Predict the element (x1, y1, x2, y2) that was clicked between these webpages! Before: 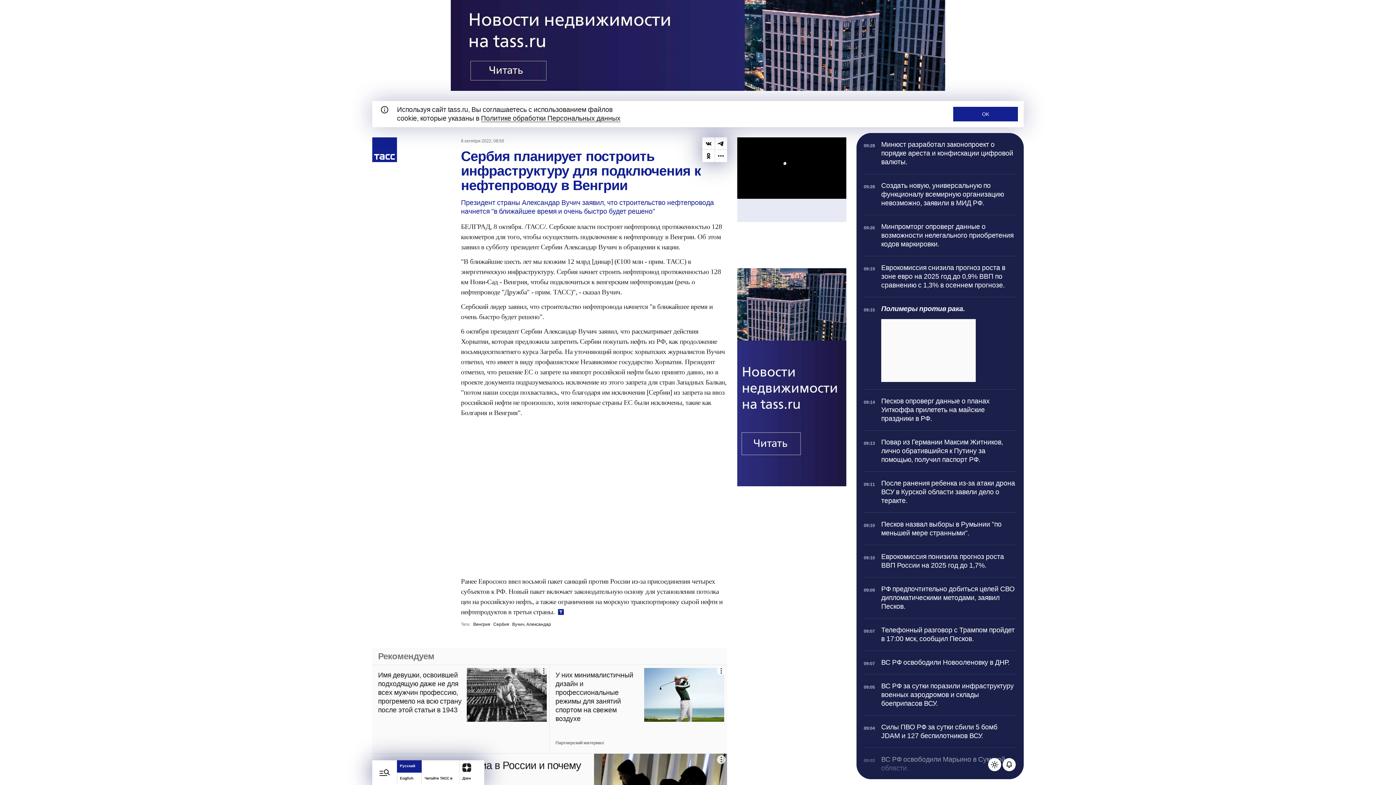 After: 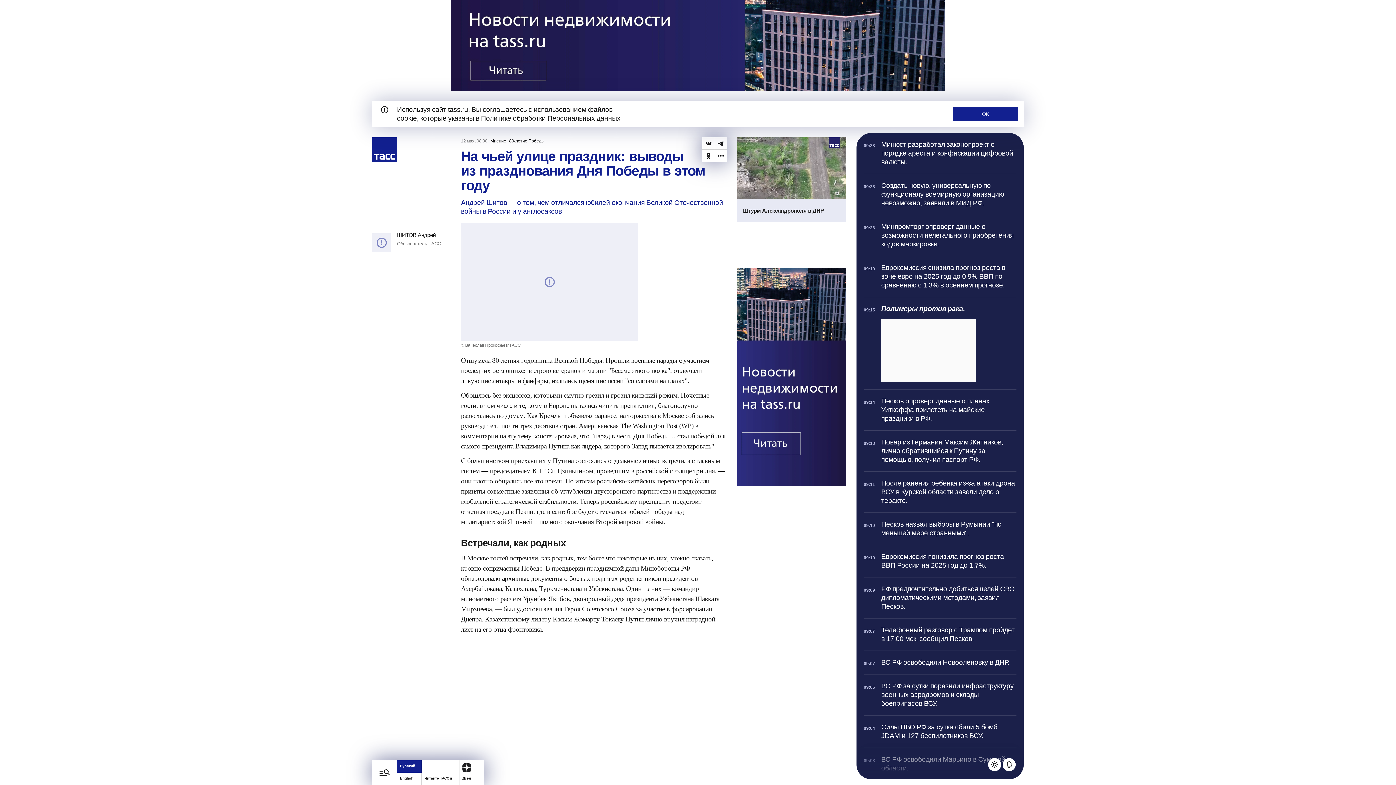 Action: label: На чьей улице праздник: выводы из празднования Дня Победы в этом году
Мнение bbox: (372, 504, 549, 592)